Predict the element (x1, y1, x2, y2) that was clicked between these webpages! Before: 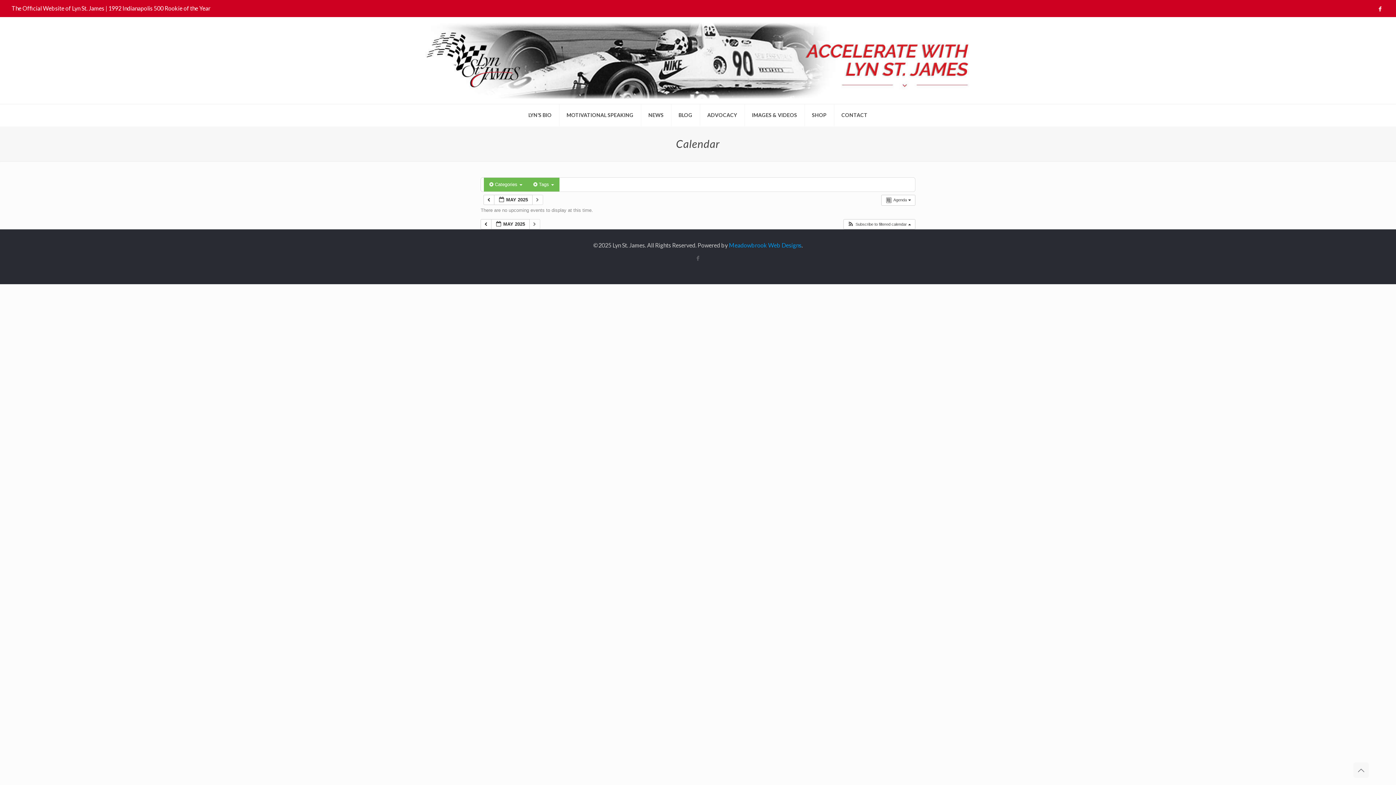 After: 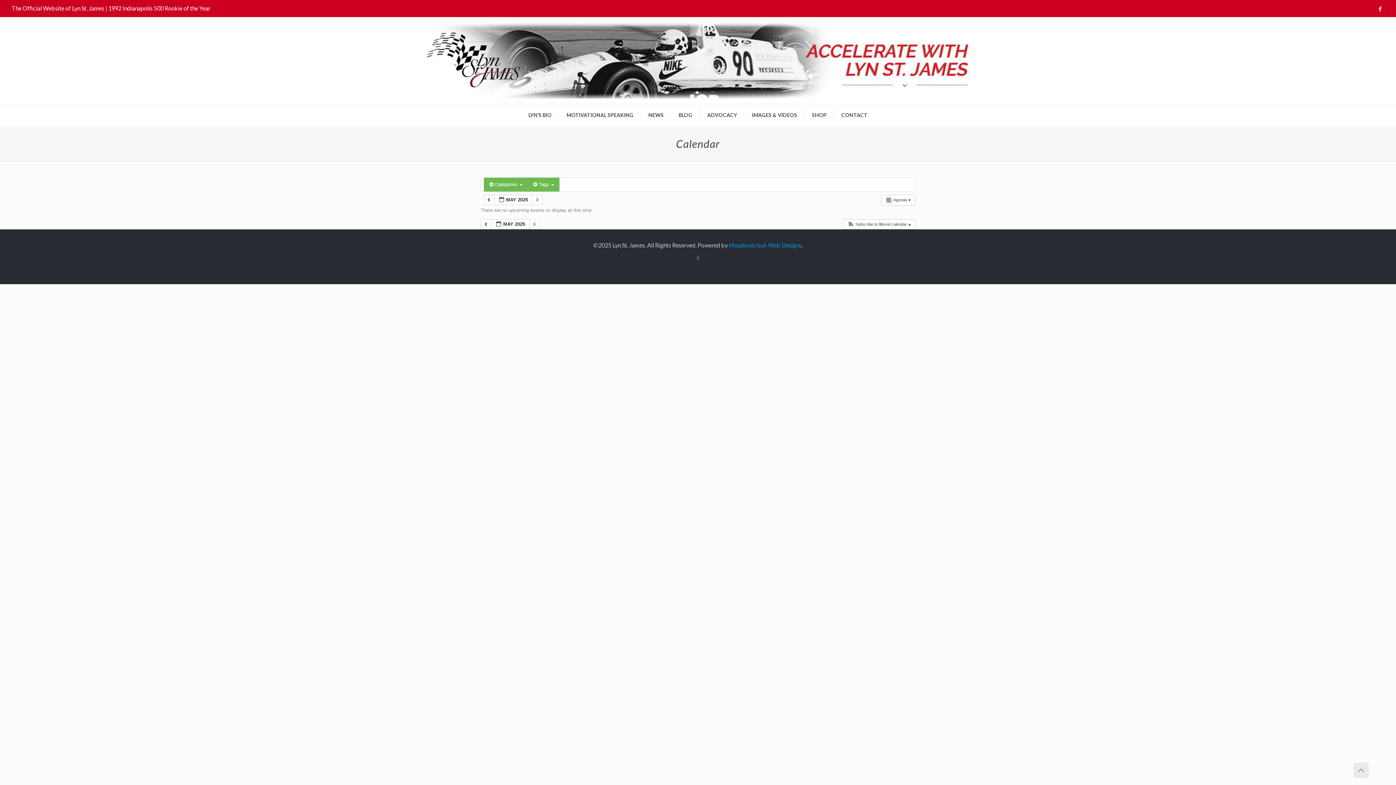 Action: bbox: (1353, 762, 1369, 778) label: Back to top icon